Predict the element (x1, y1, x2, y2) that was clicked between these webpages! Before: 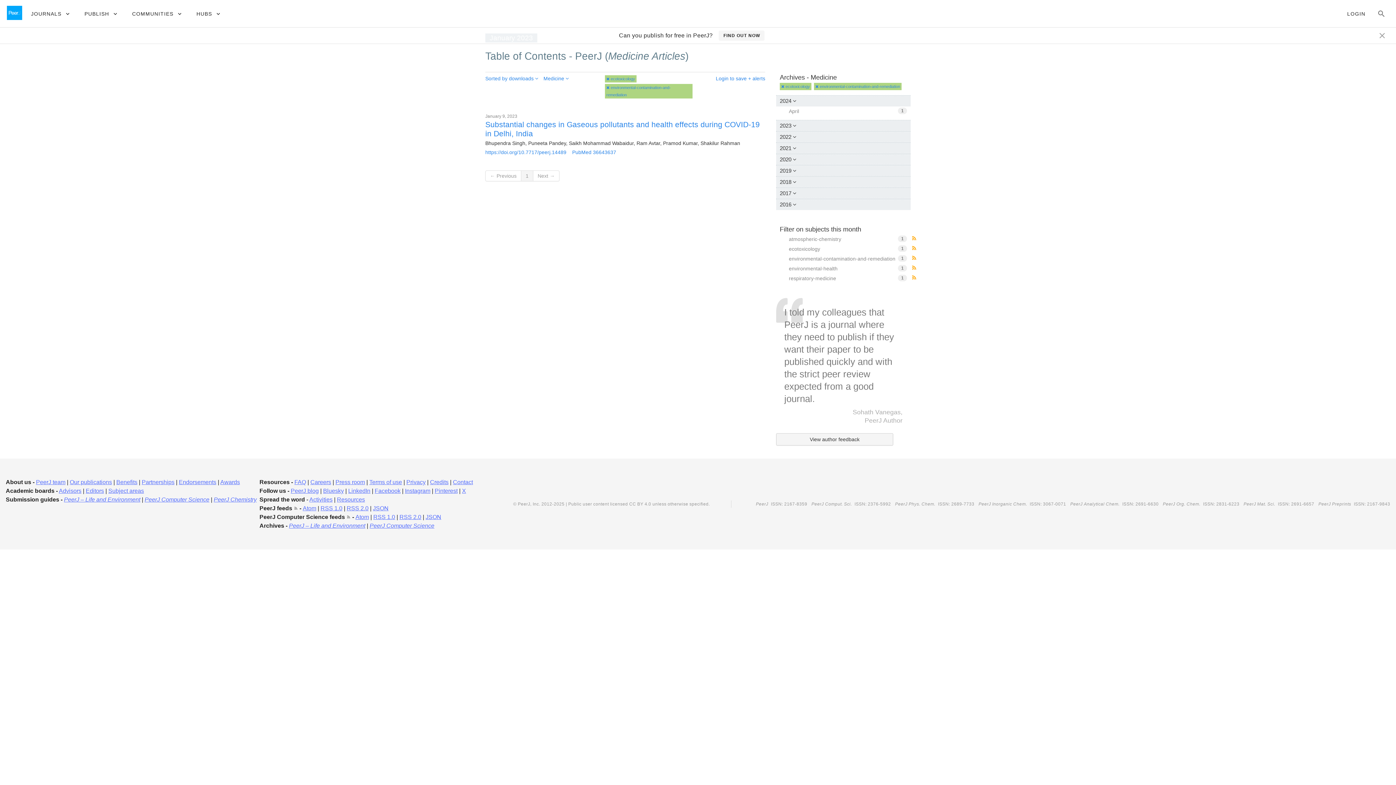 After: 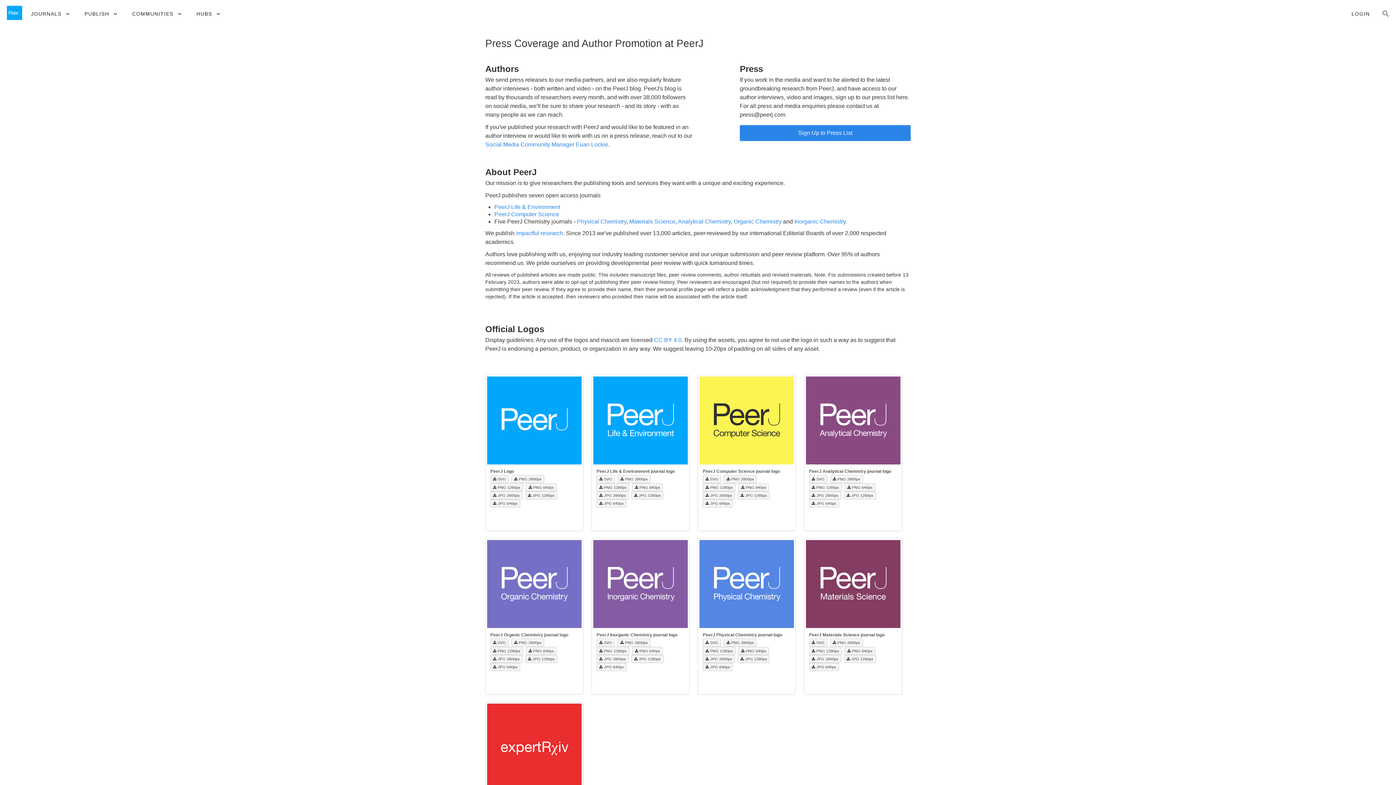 Action: bbox: (335, 479, 365, 485) label: Press room